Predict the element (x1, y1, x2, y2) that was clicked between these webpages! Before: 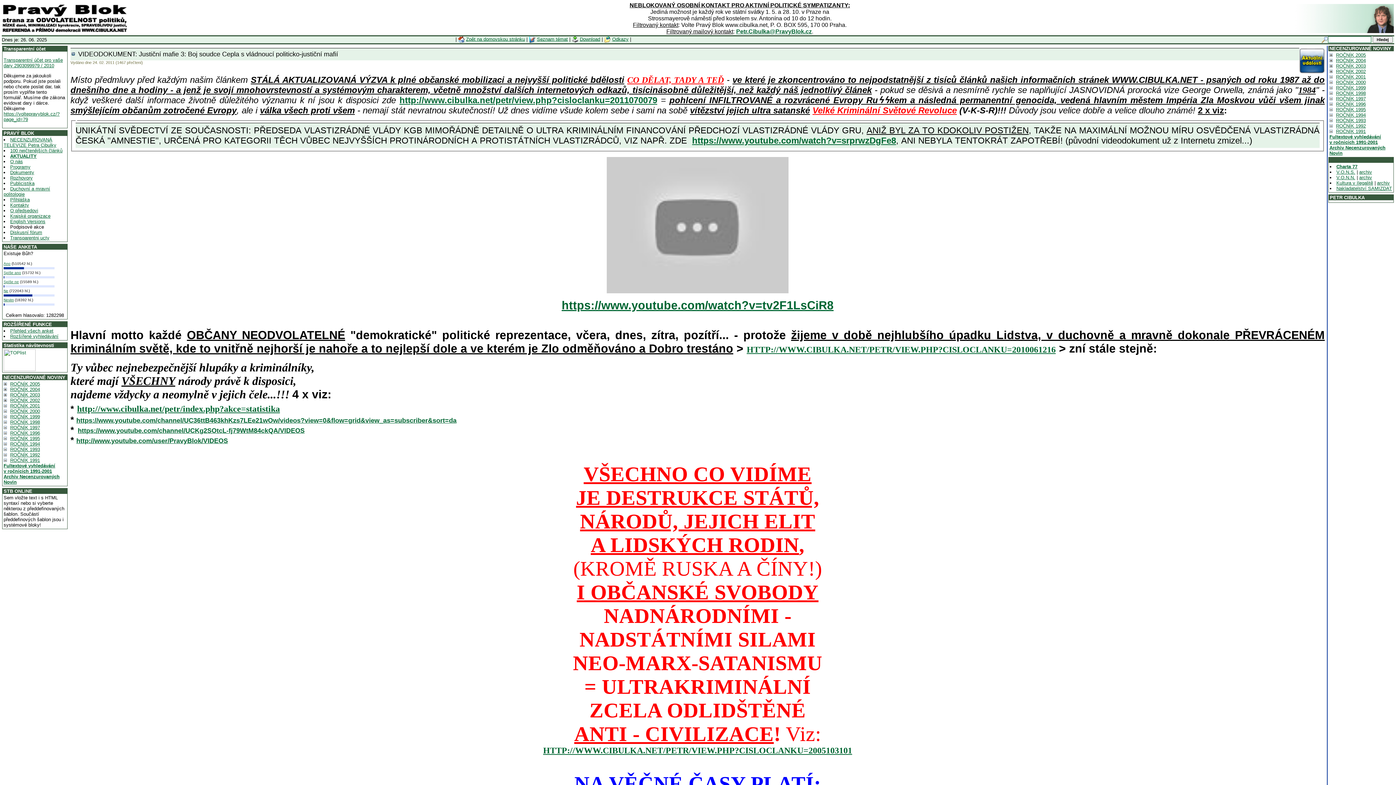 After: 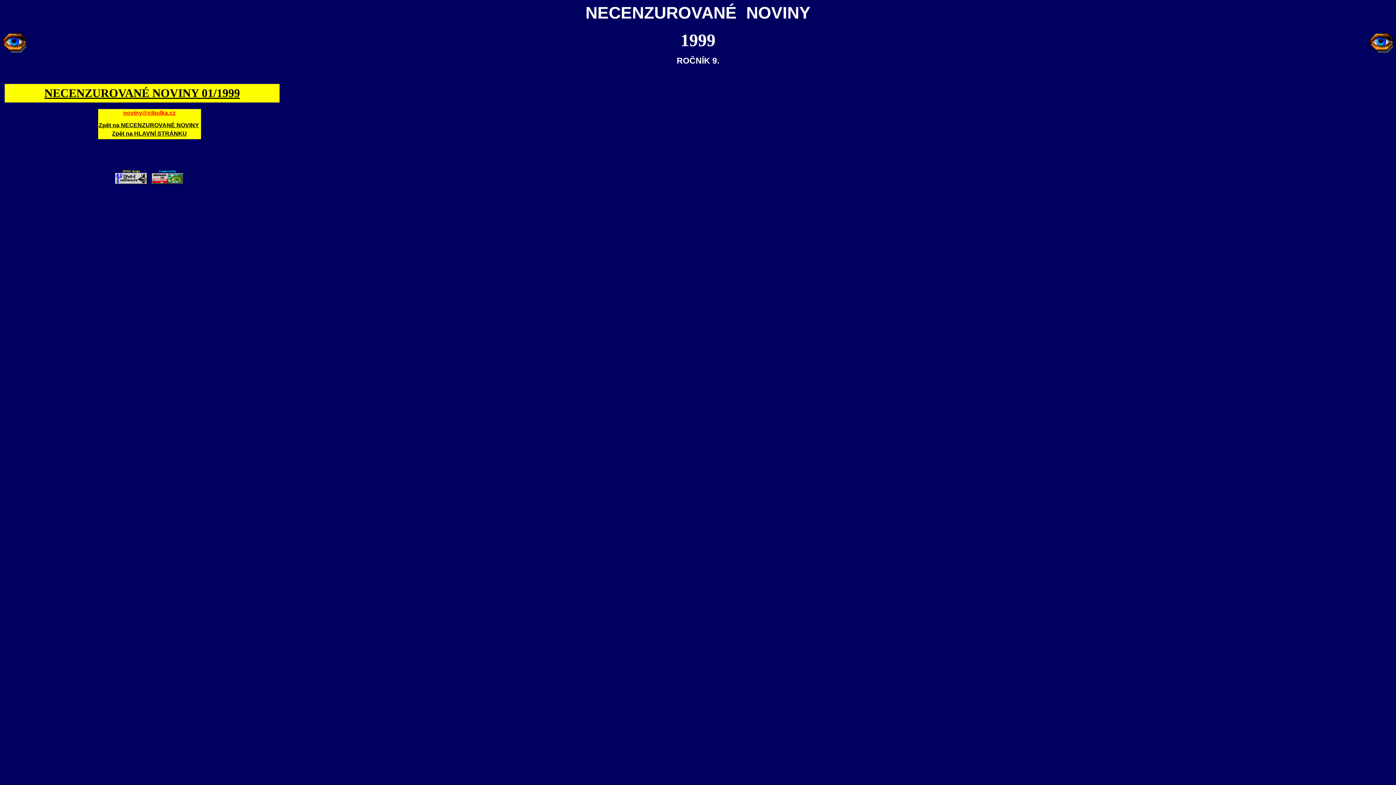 Action: bbox: (1336, 85, 1366, 90) label: ROČNÍK 1999